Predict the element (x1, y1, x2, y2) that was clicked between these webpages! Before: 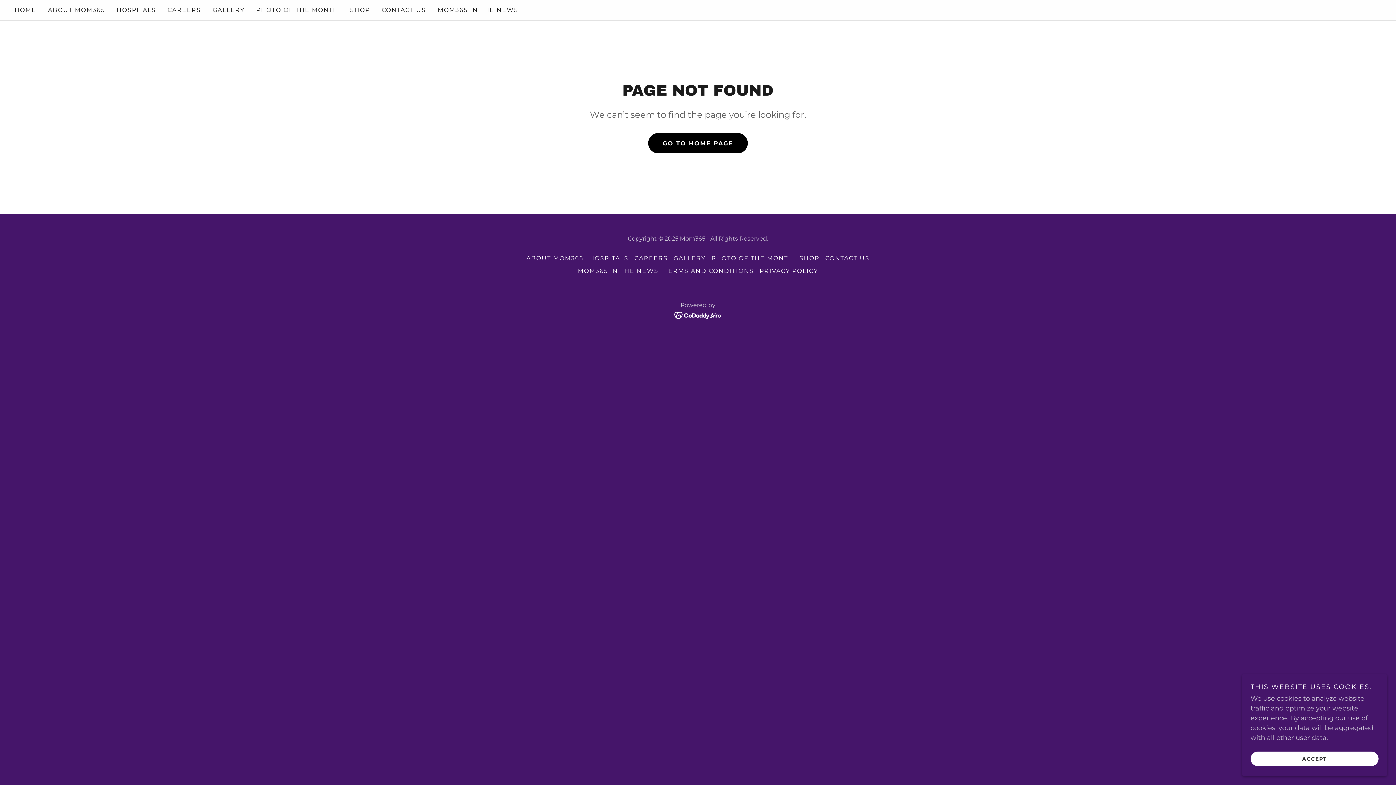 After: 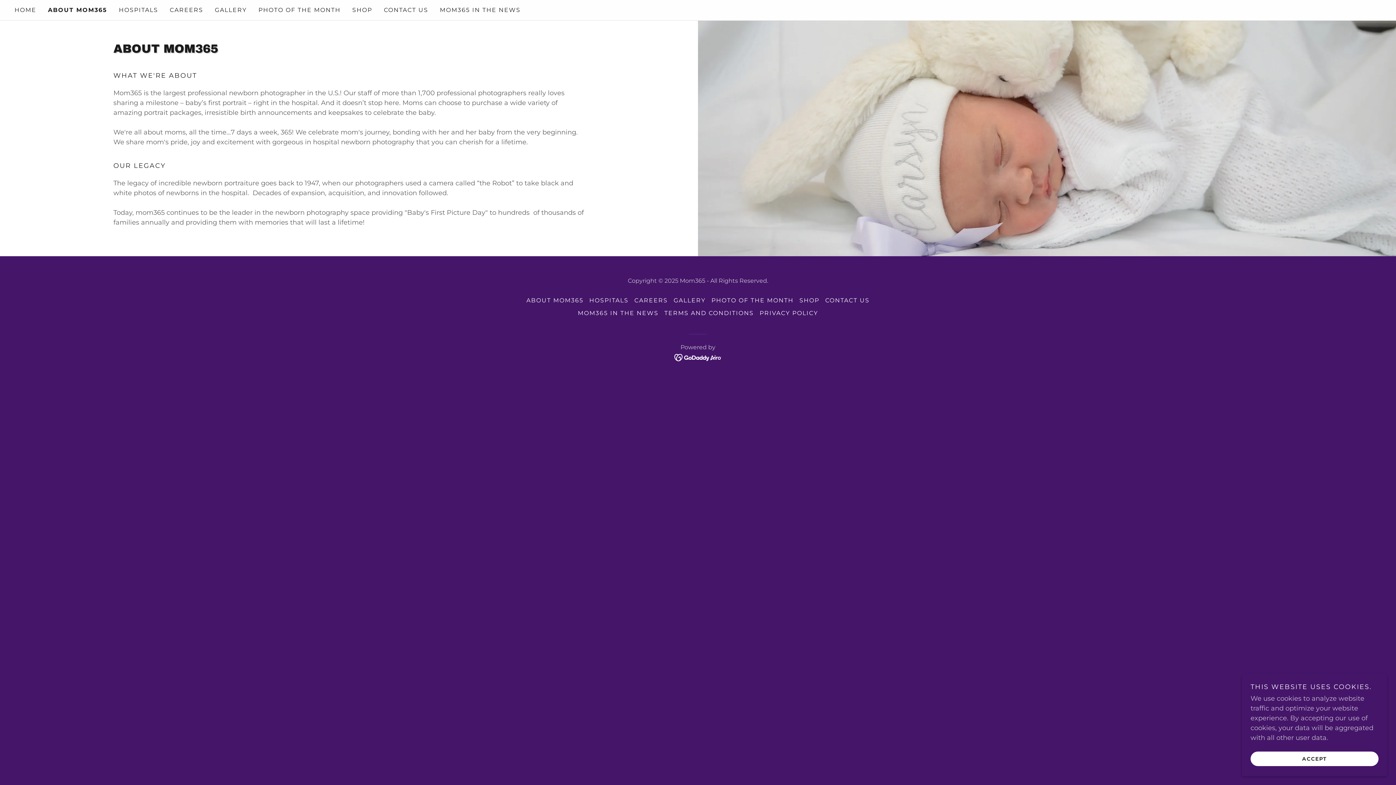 Action: bbox: (523, 252, 586, 264) label: ABOUT MOM365